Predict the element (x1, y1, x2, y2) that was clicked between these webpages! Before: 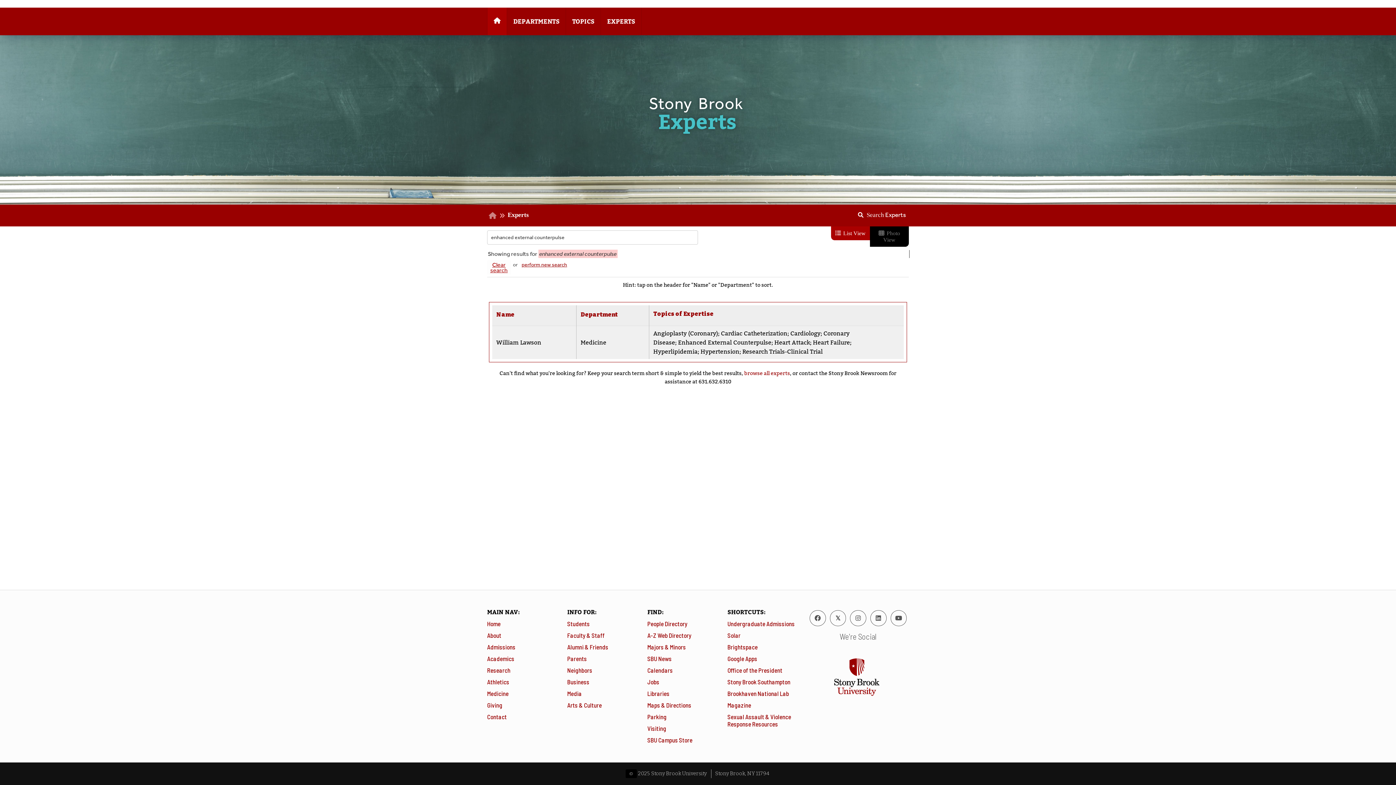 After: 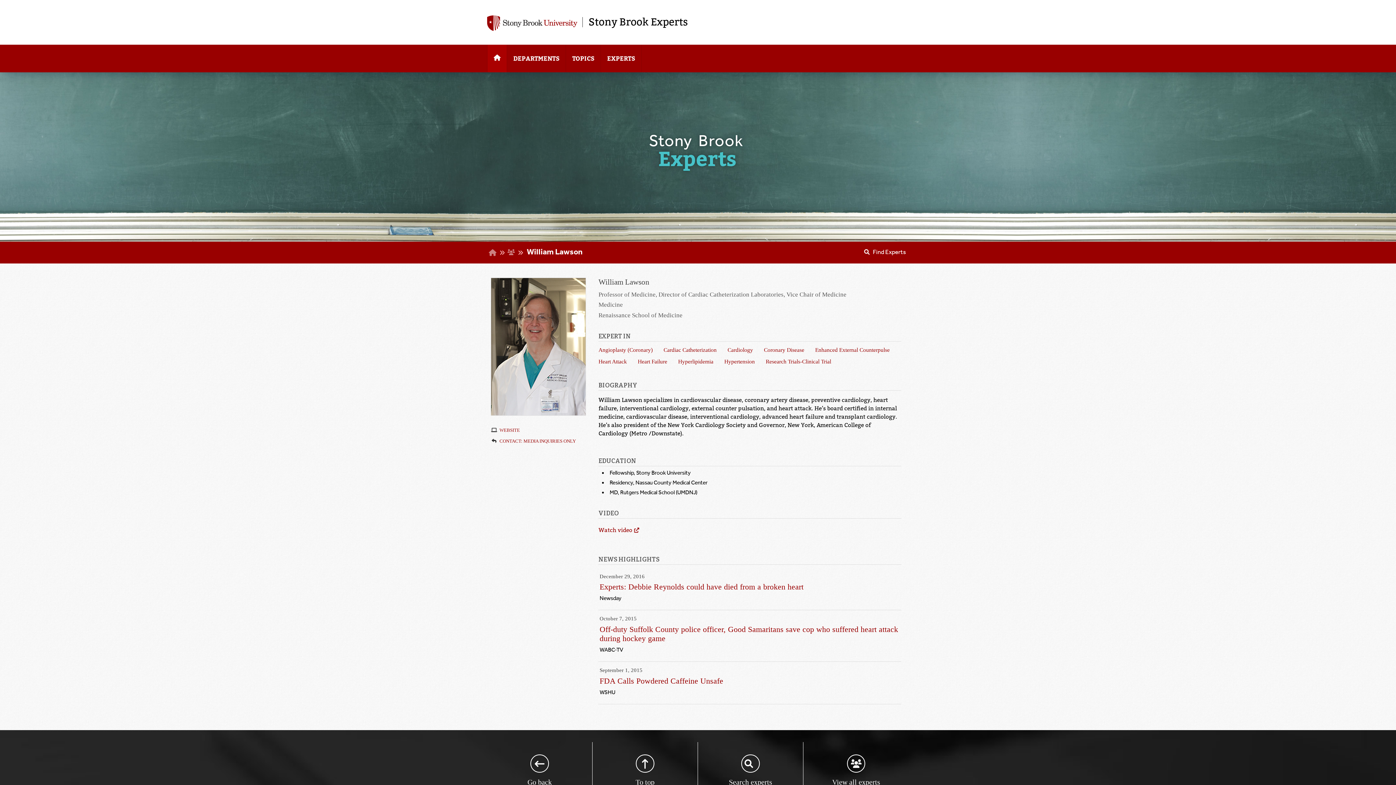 Action: label: William Lawson bbox: (496, 336, 541, 349)